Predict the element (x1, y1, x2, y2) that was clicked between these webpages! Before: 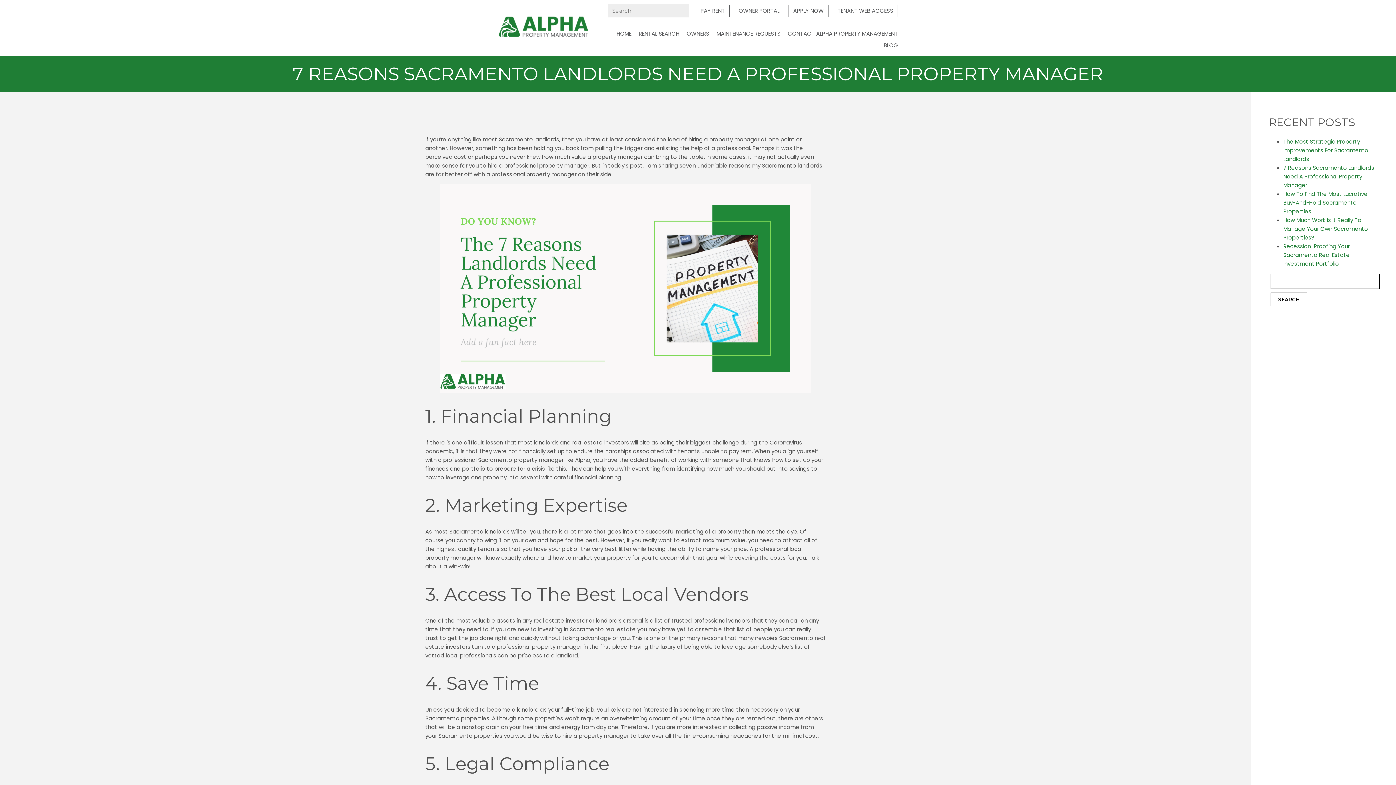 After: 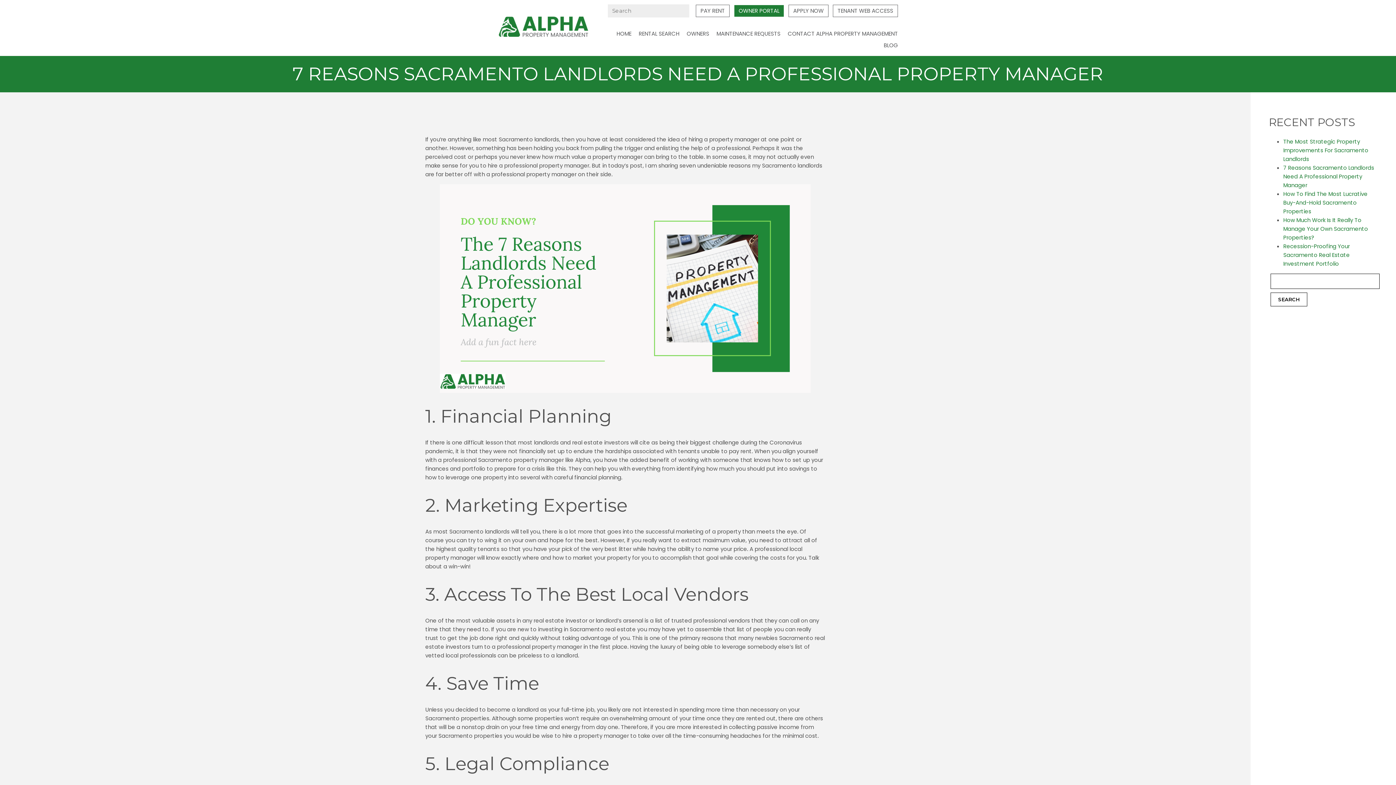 Action: label: OWNER PORTAL bbox: (734, 4, 784, 17)